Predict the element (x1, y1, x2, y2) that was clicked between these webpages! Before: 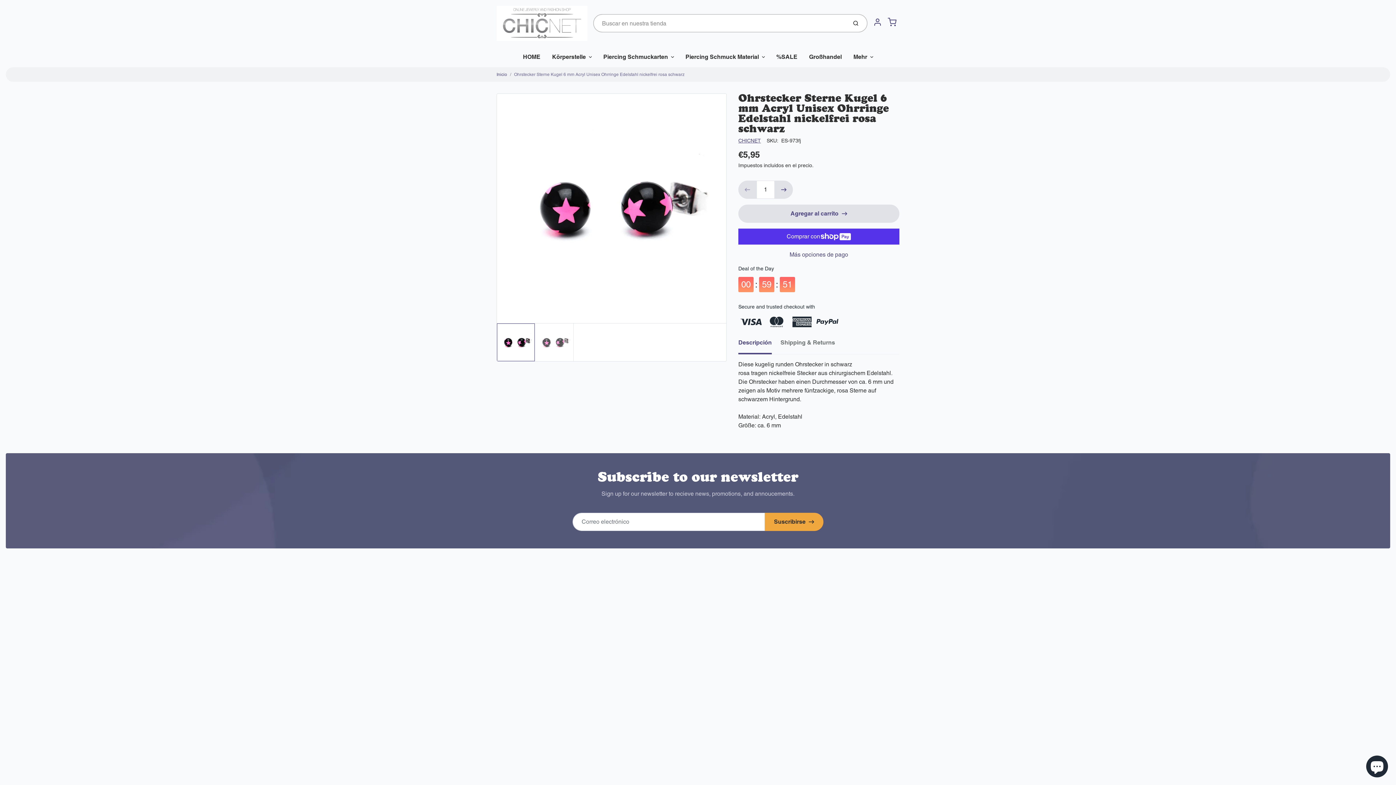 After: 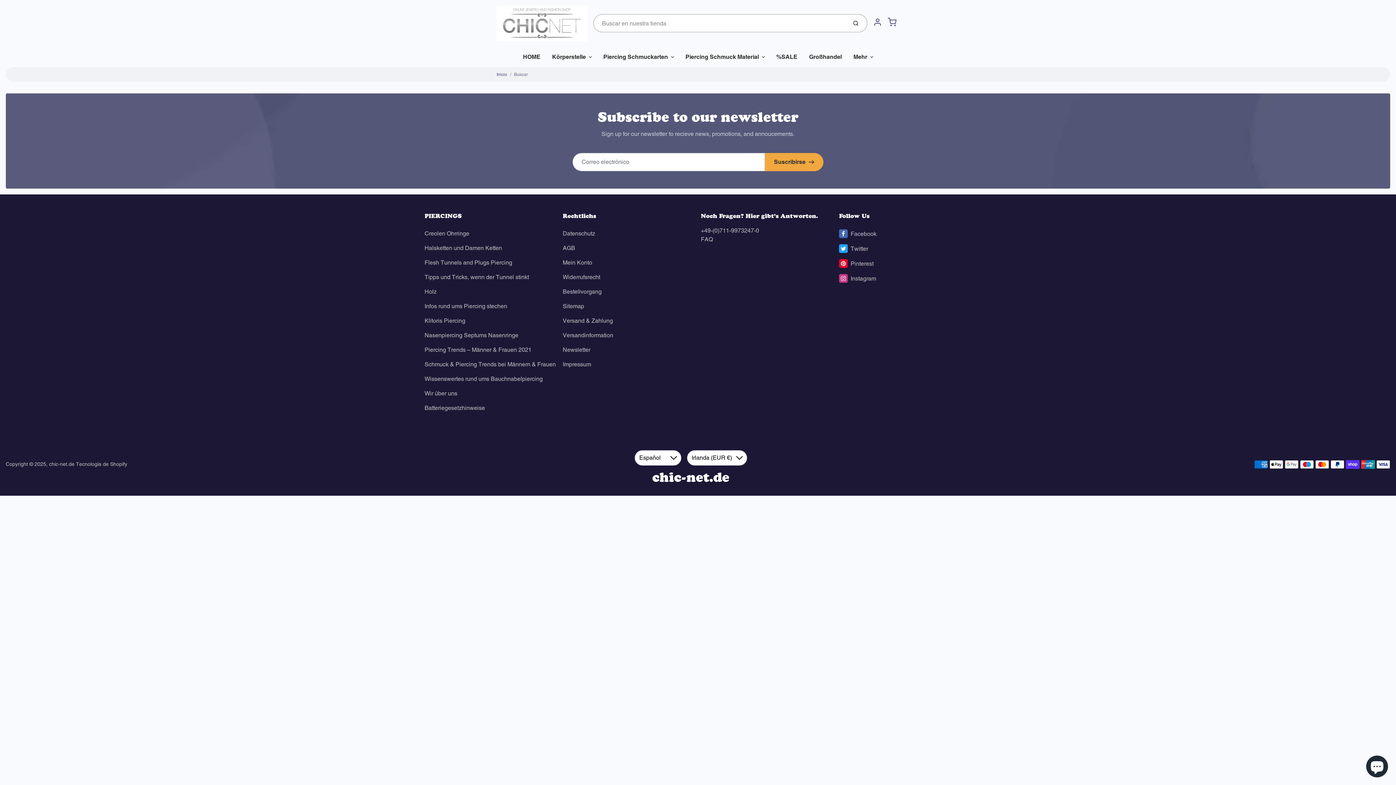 Action: bbox: (845, 14, 867, 32) label: Buscar